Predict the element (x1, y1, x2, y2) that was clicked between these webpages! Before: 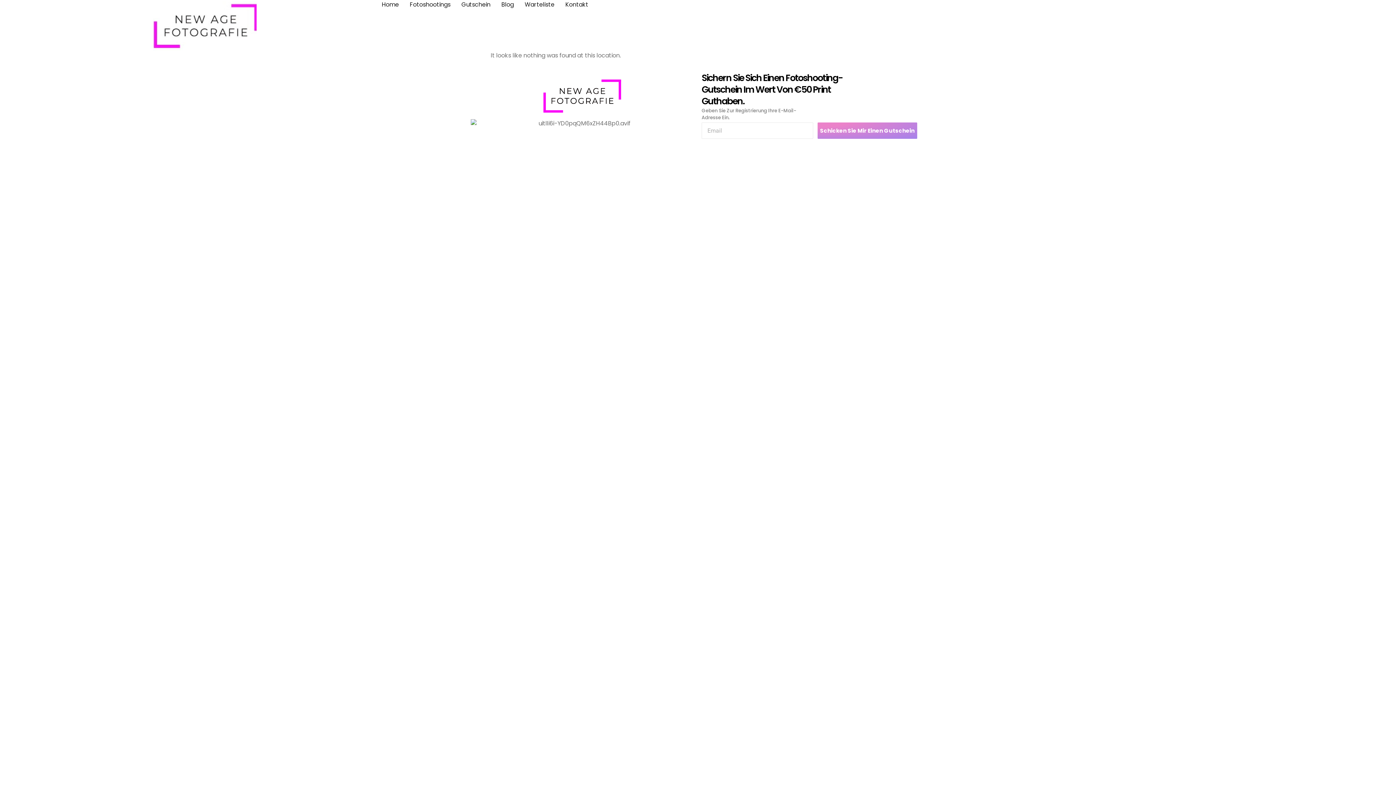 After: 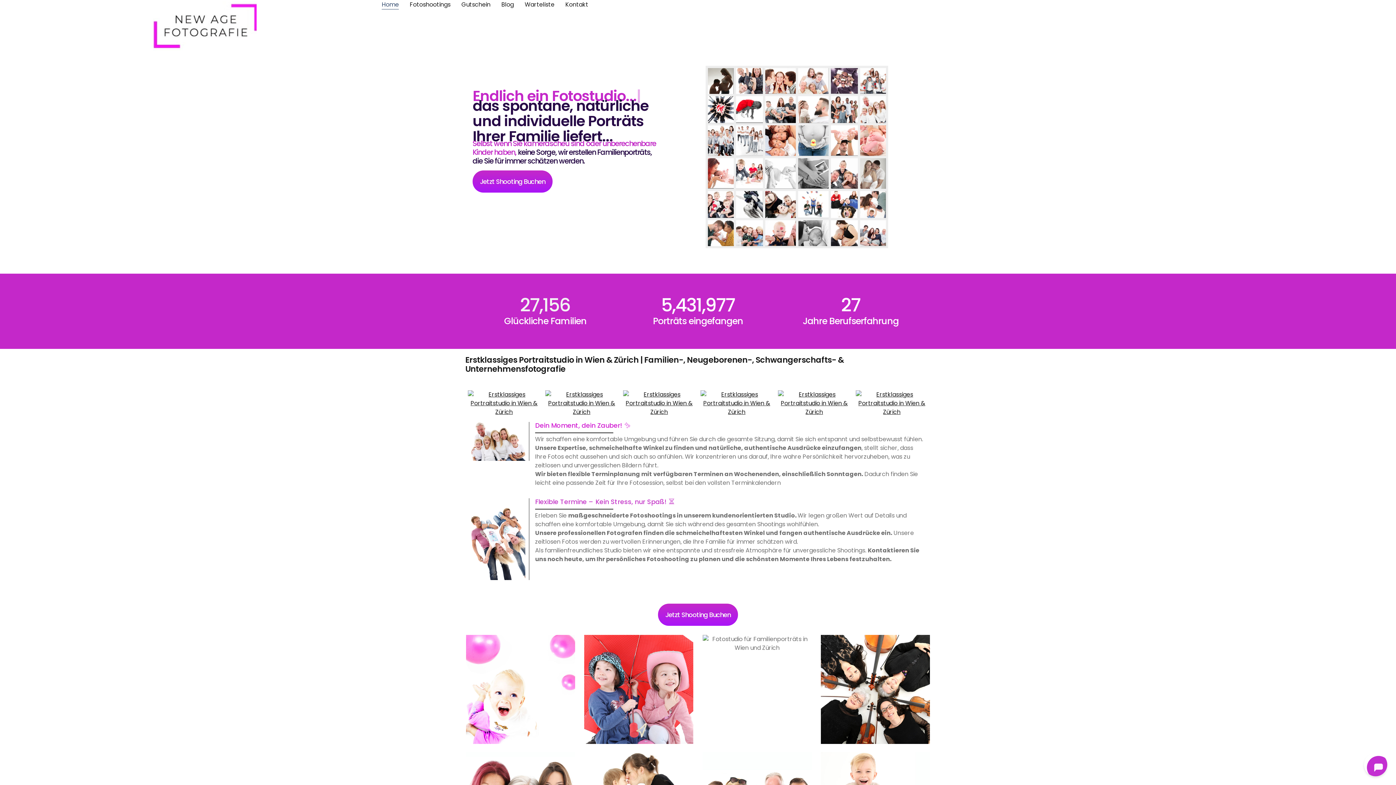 Action: bbox: (381, 0, 399, 9) label: Home